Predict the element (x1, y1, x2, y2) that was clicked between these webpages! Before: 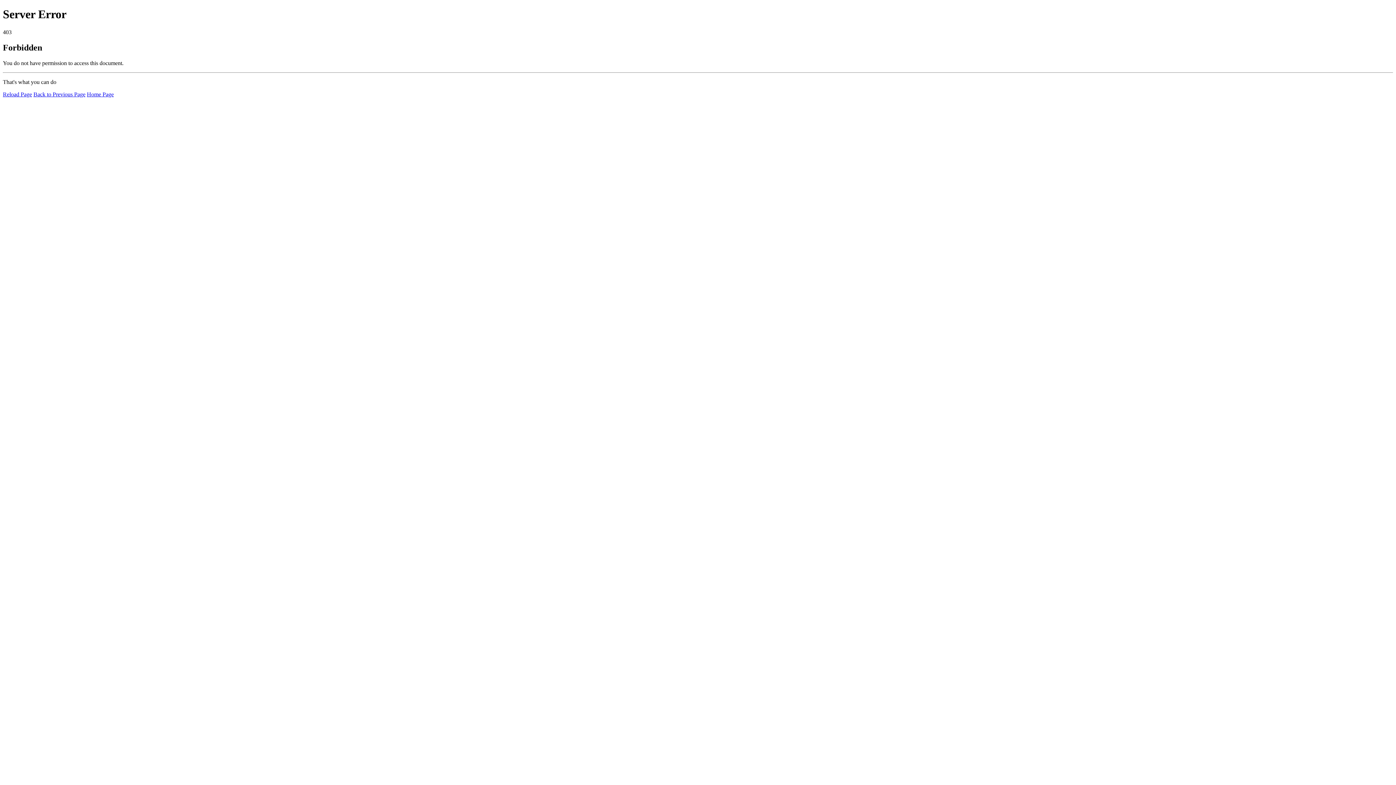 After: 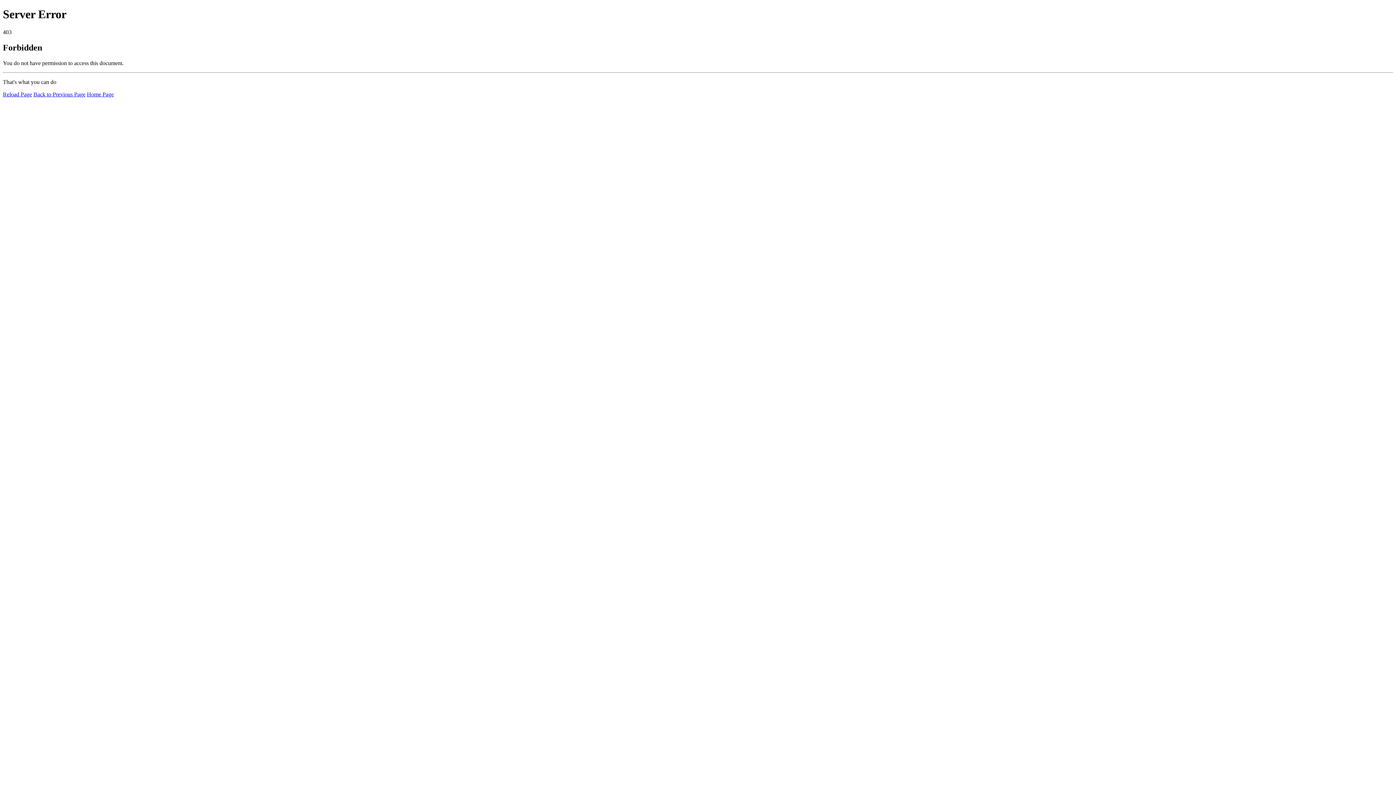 Action: bbox: (86, 91, 113, 97) label: Home Page